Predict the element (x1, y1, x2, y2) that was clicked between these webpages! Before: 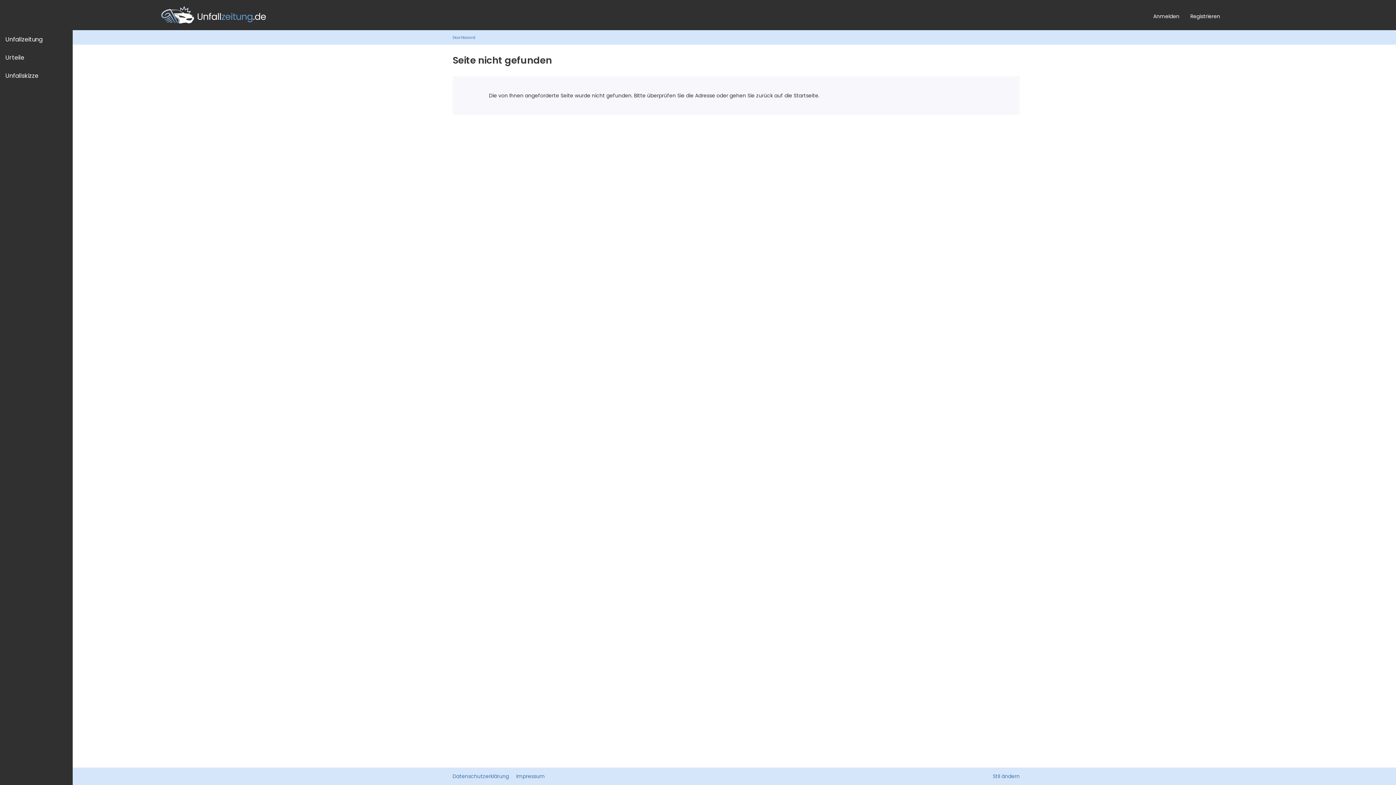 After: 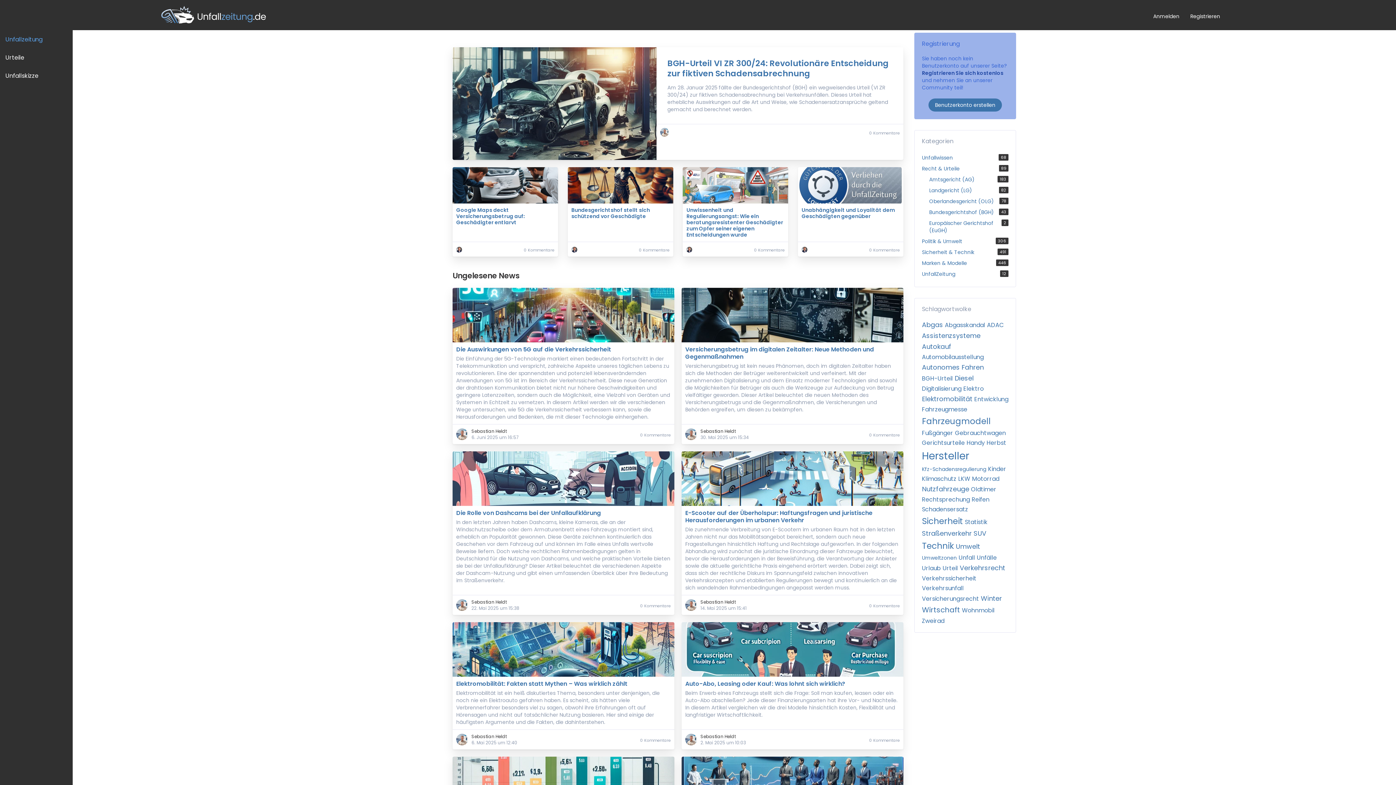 Action: bbox: (152, 0, 1148, 30) label: Unfallzeitung.de